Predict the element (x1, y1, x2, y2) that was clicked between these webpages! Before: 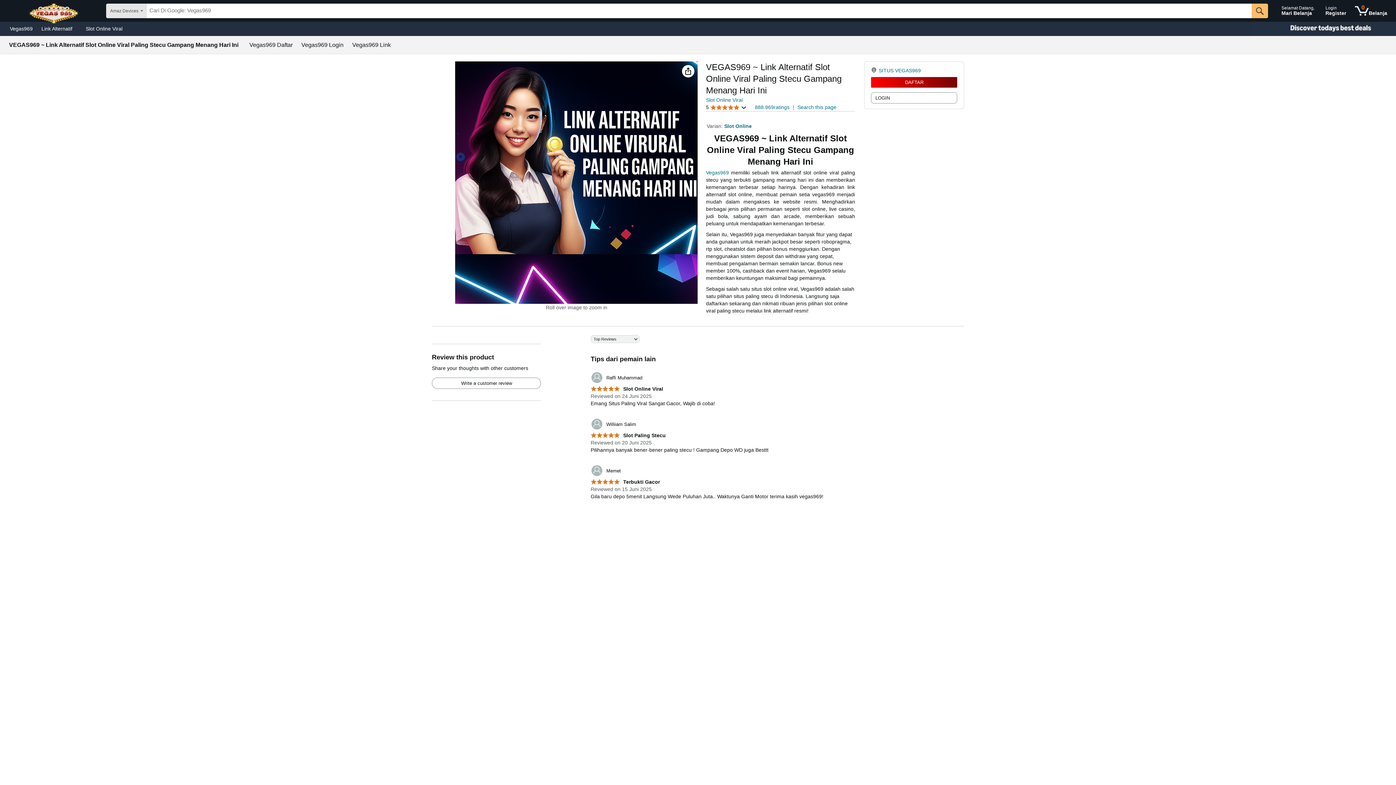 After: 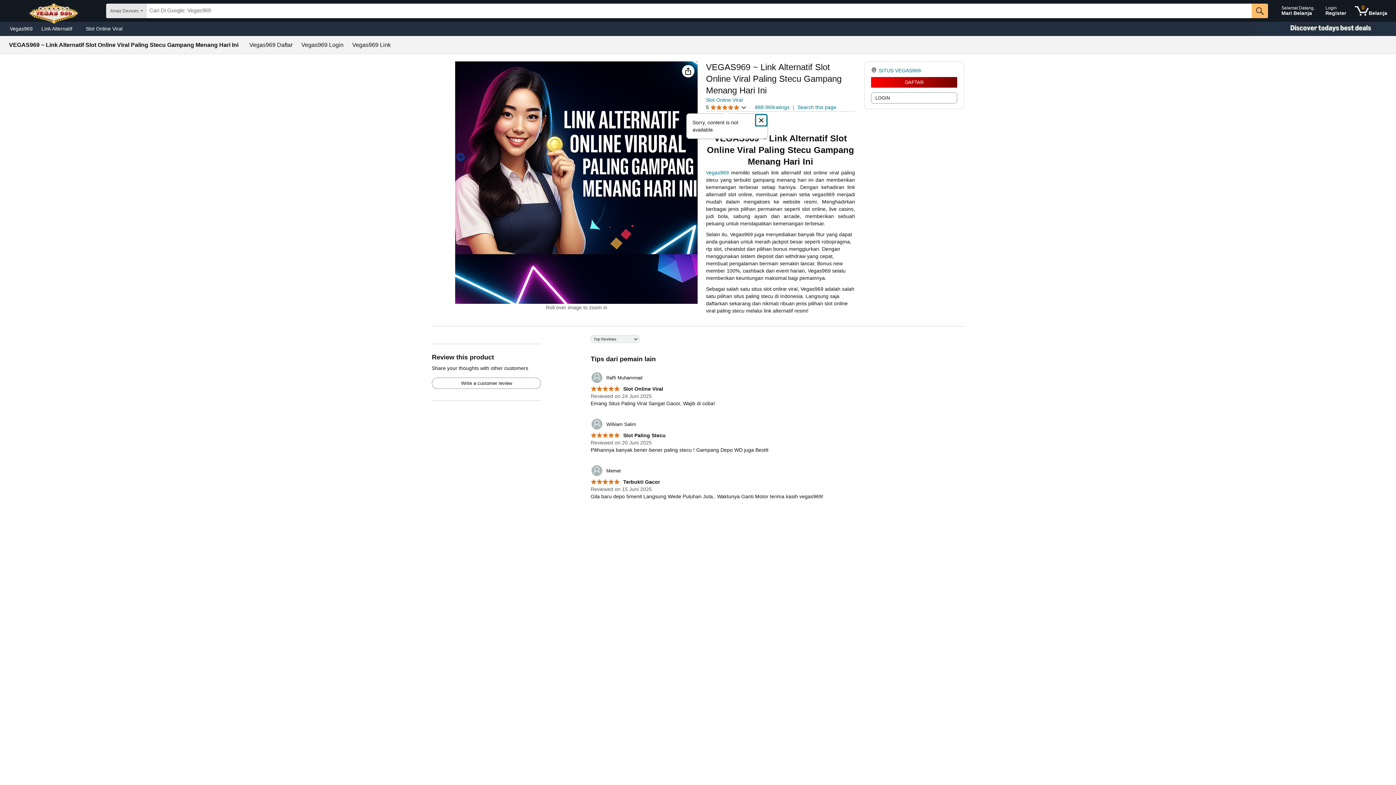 Action: label: 5 
5 out of 5 star
  bbox: (706, 103, 746, 111)